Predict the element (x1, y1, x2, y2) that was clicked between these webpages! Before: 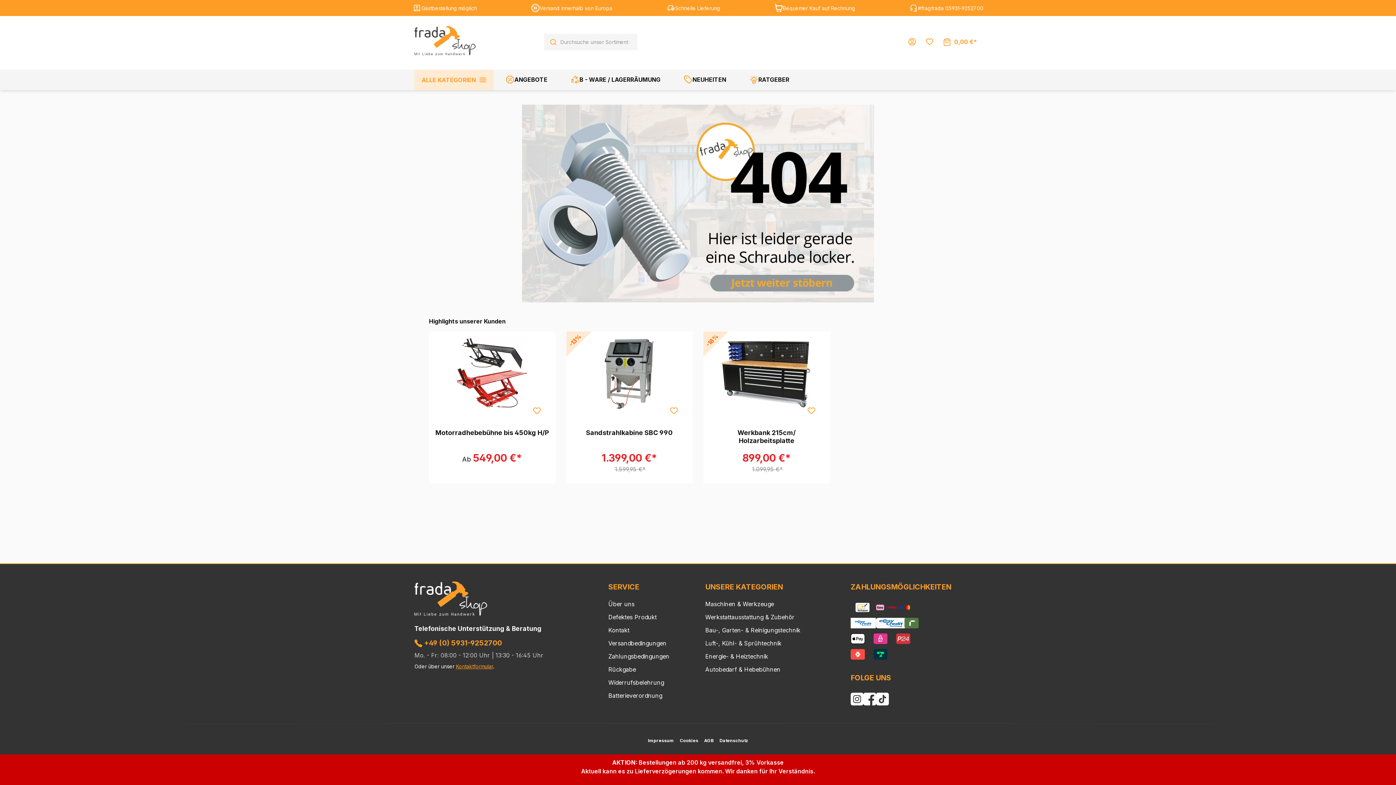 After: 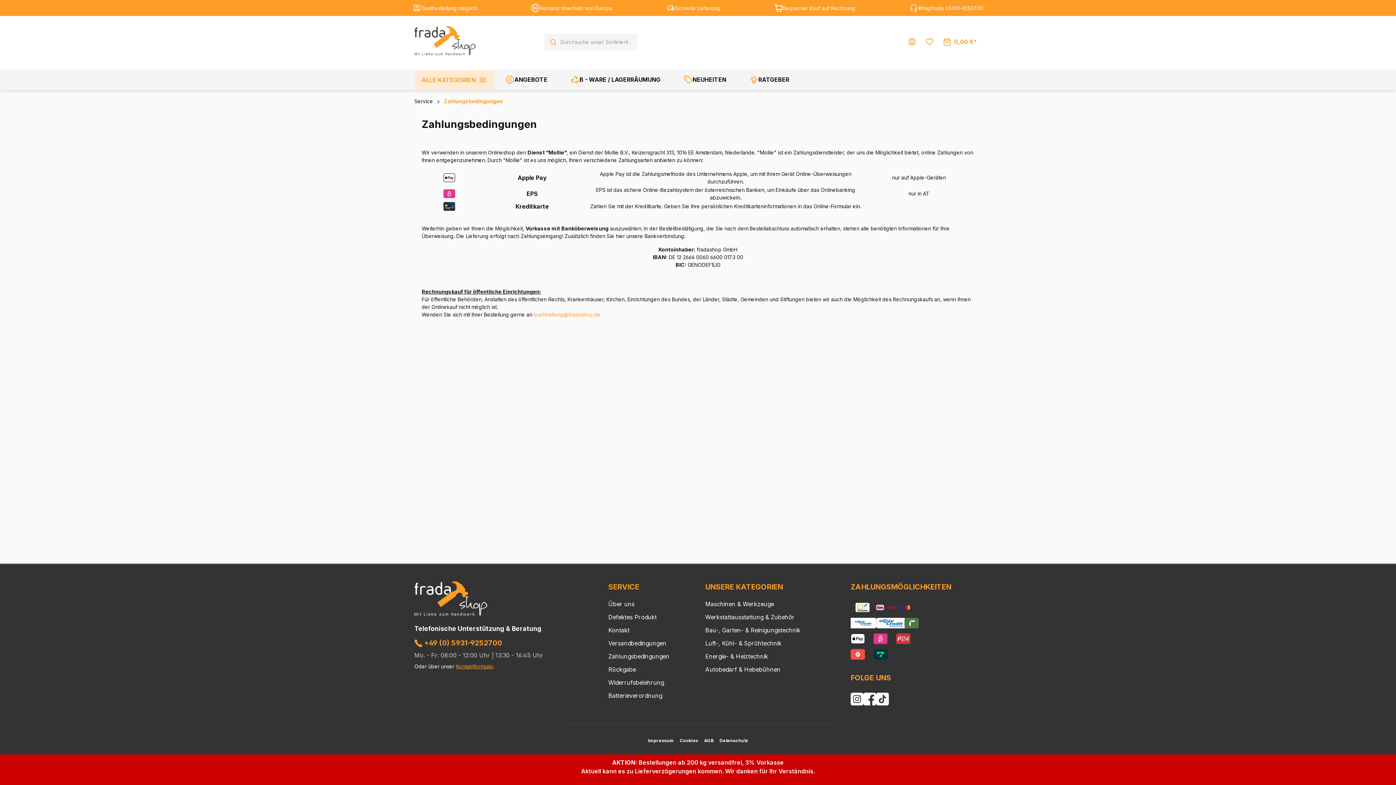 Action: bbox: (850, 617, 867, 629)